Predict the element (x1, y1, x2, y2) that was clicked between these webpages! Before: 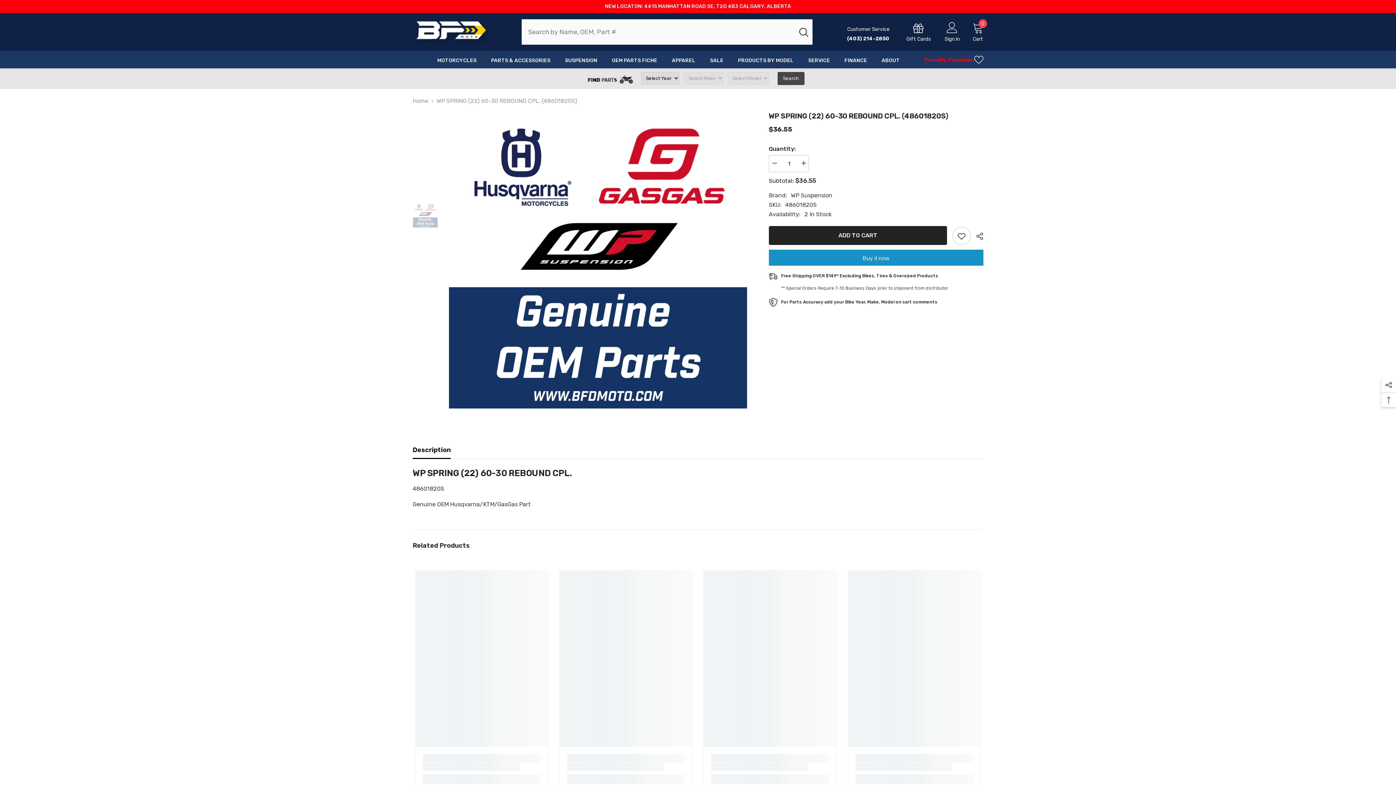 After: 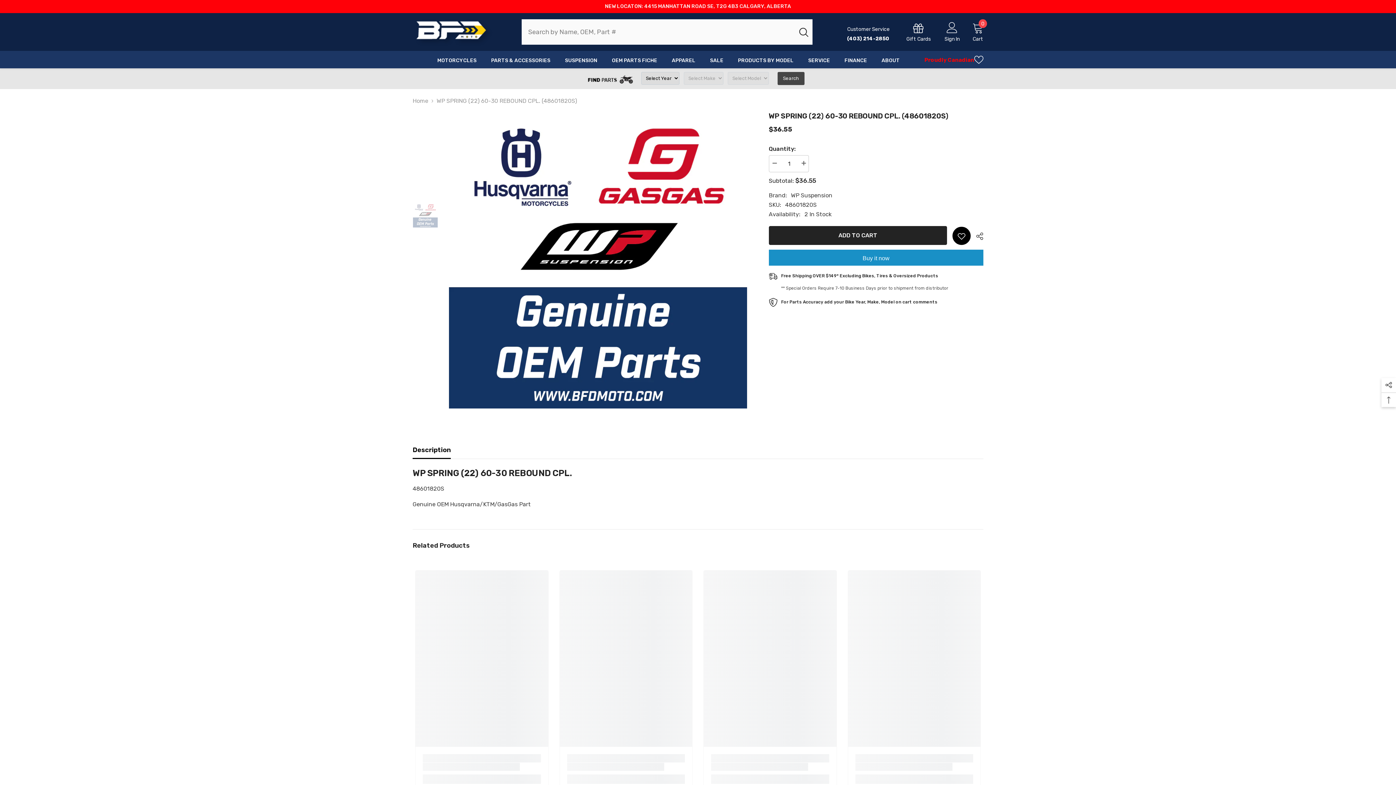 Action: bbox: (952, 226, 970, 245) label: Add to wishlist